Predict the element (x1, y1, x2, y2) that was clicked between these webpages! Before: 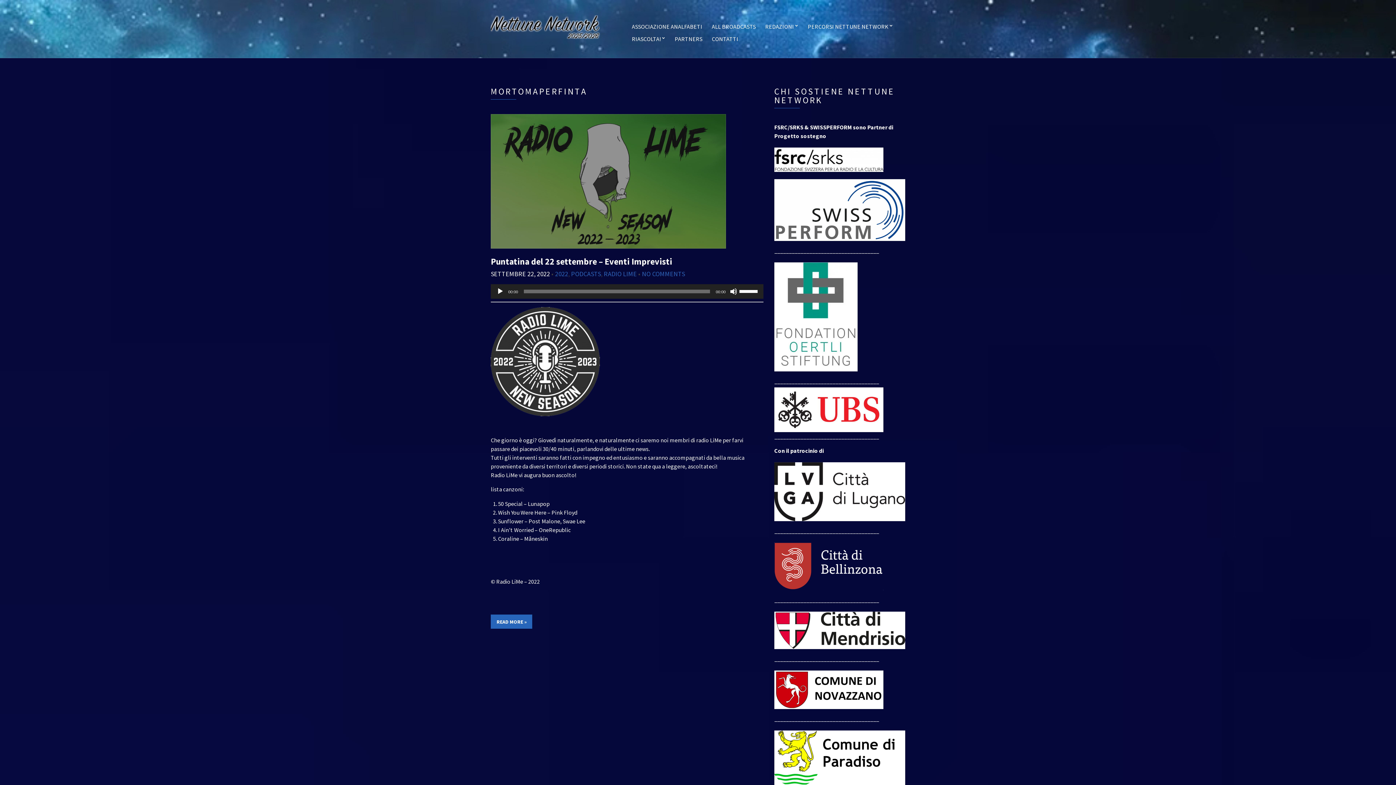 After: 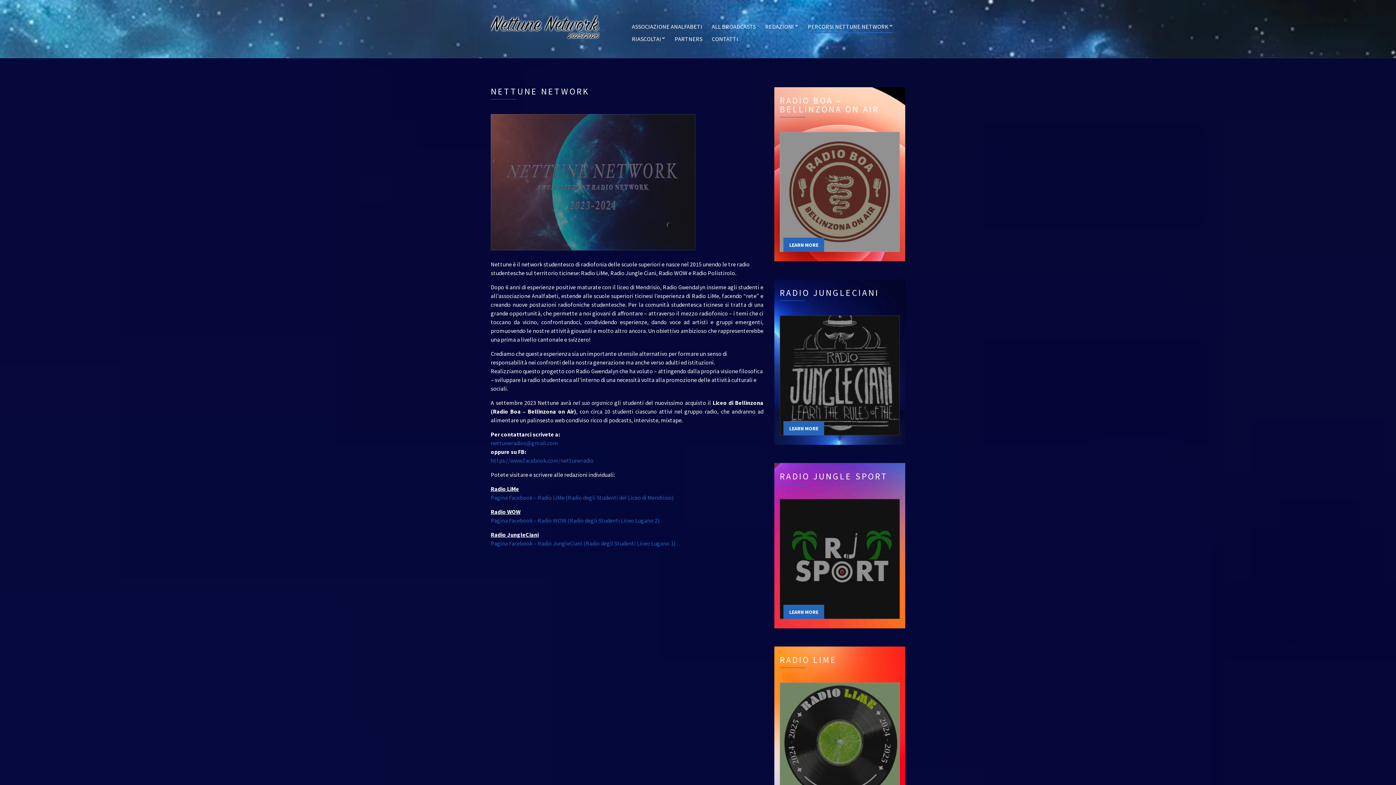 Action: label: PERCORSI NETTUNE NETWORK bbox: (808, 20, 893, 33)